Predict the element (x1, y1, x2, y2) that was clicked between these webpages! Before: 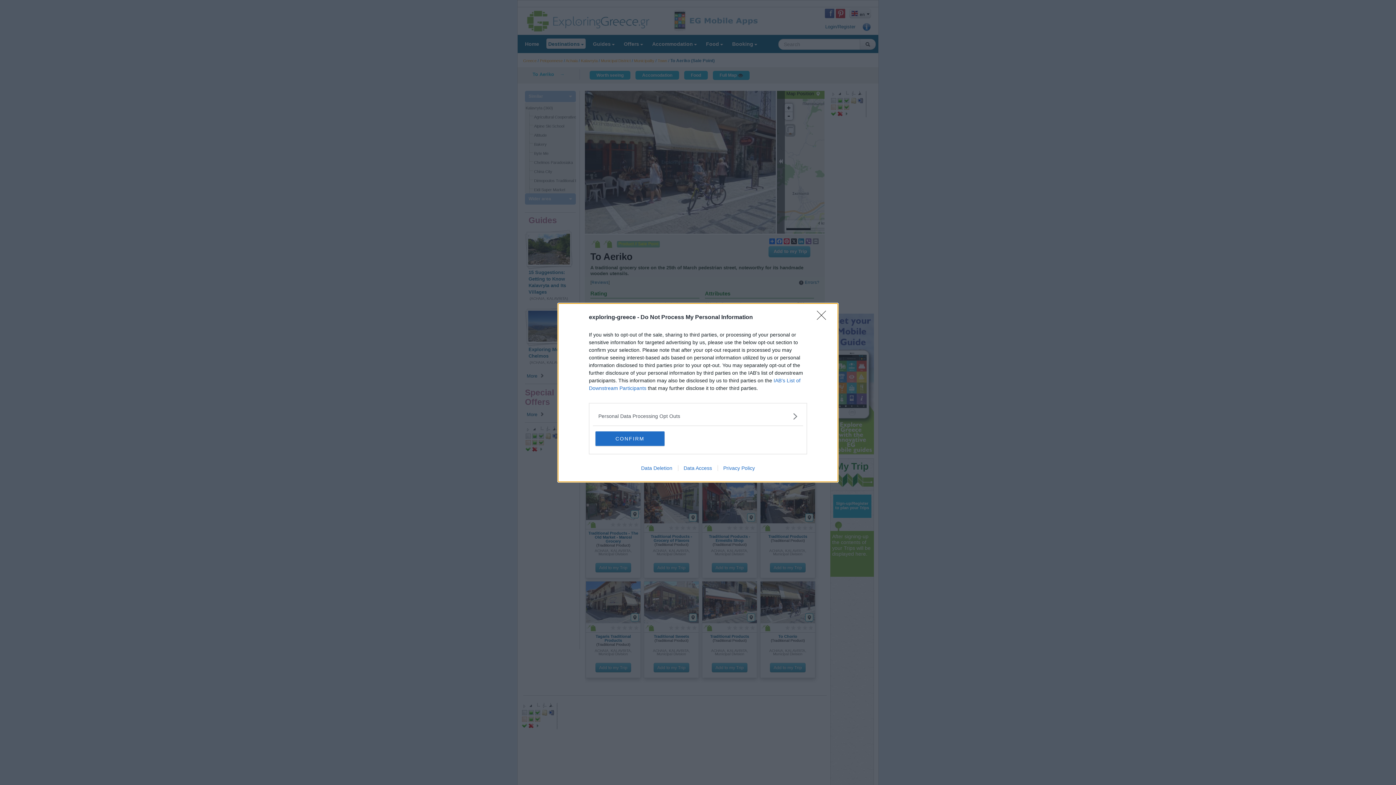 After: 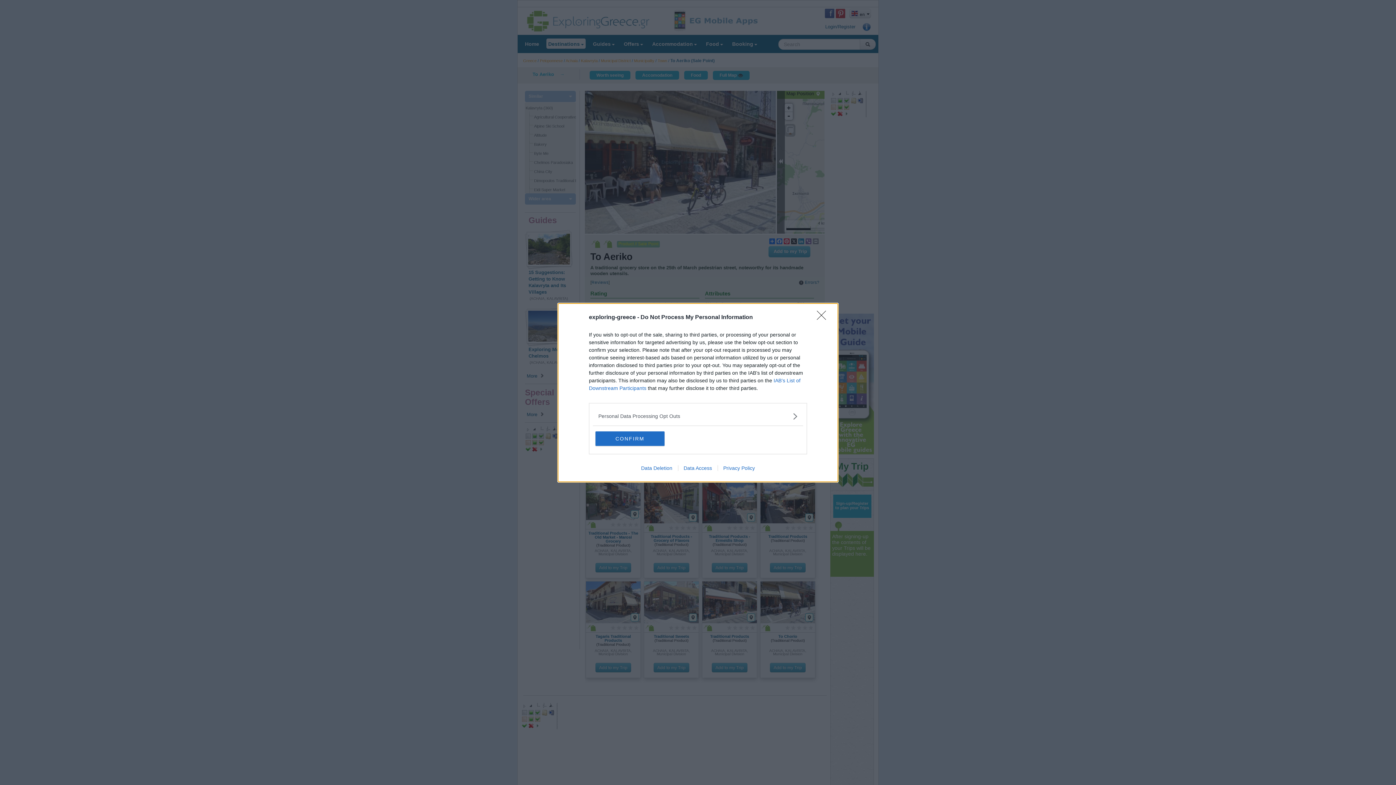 Action: bbox: (635, 465, 678, 471) label: Data Deletion